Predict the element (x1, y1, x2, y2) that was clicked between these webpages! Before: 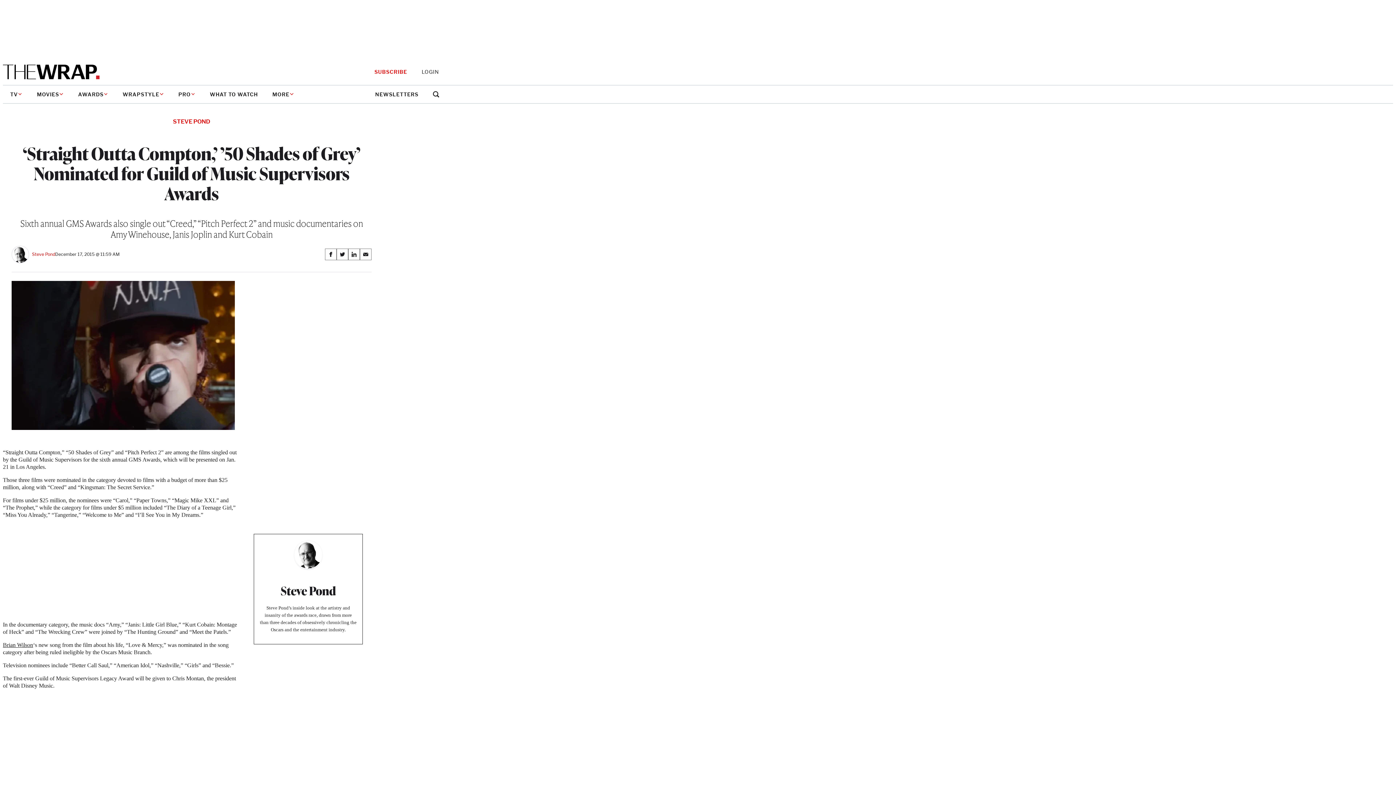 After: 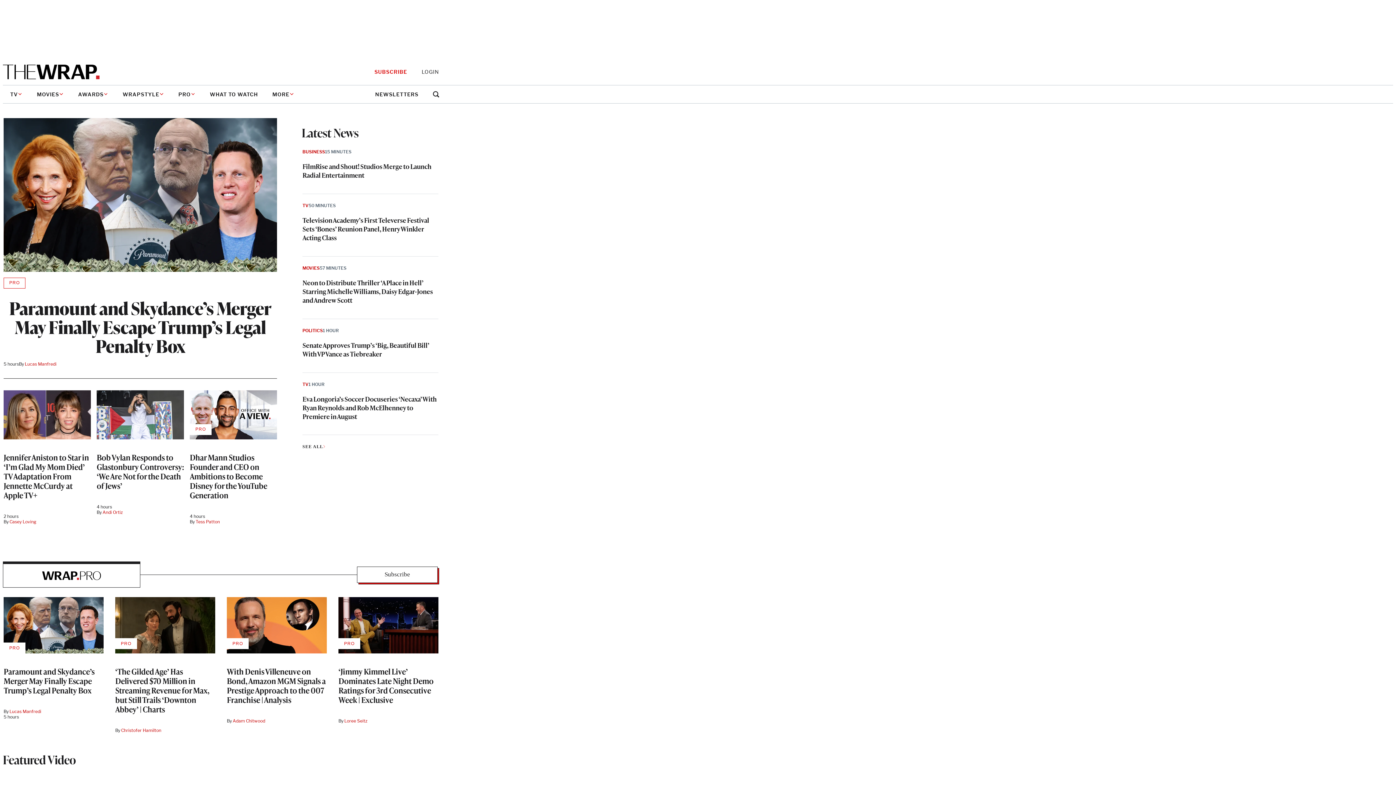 Action: label: TheWrap home bbox: (2, 64, 99, 79)